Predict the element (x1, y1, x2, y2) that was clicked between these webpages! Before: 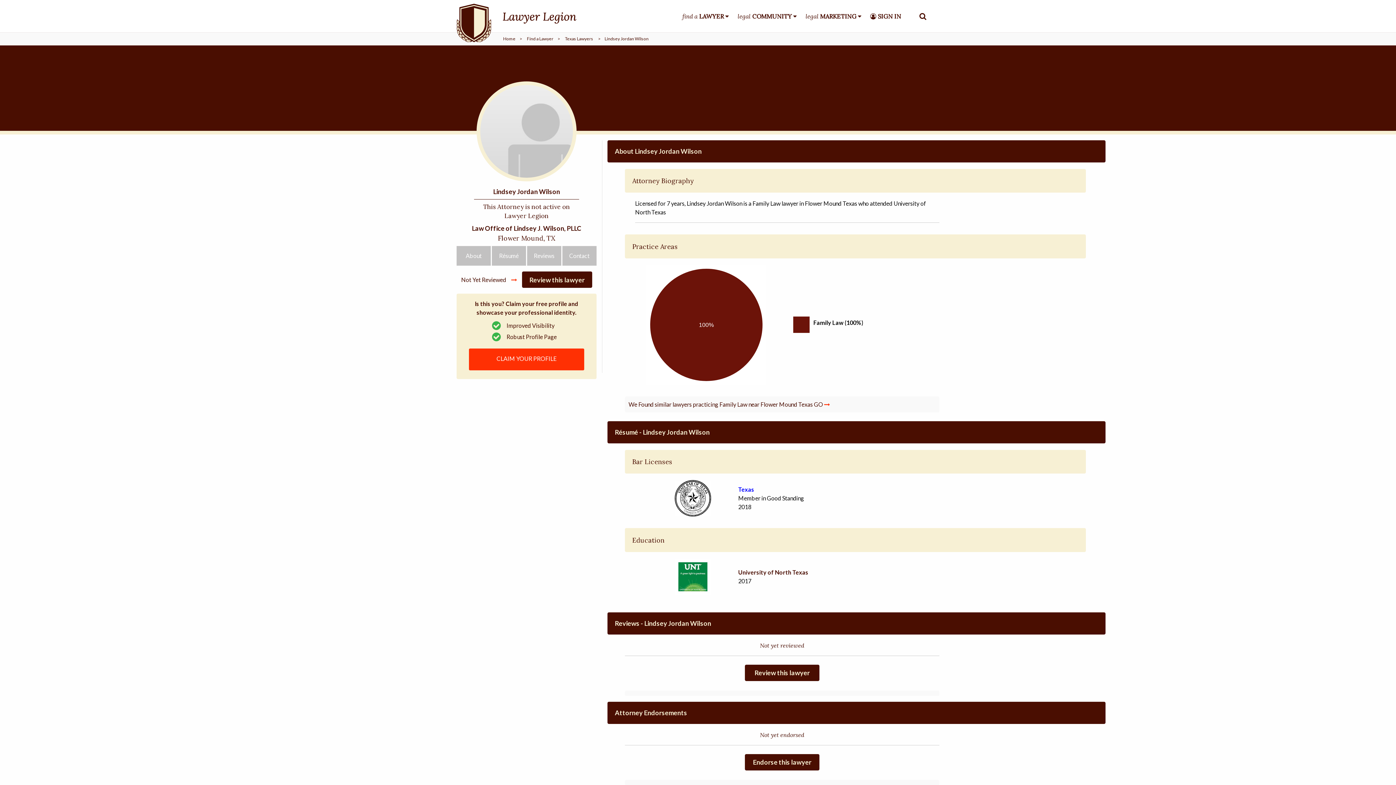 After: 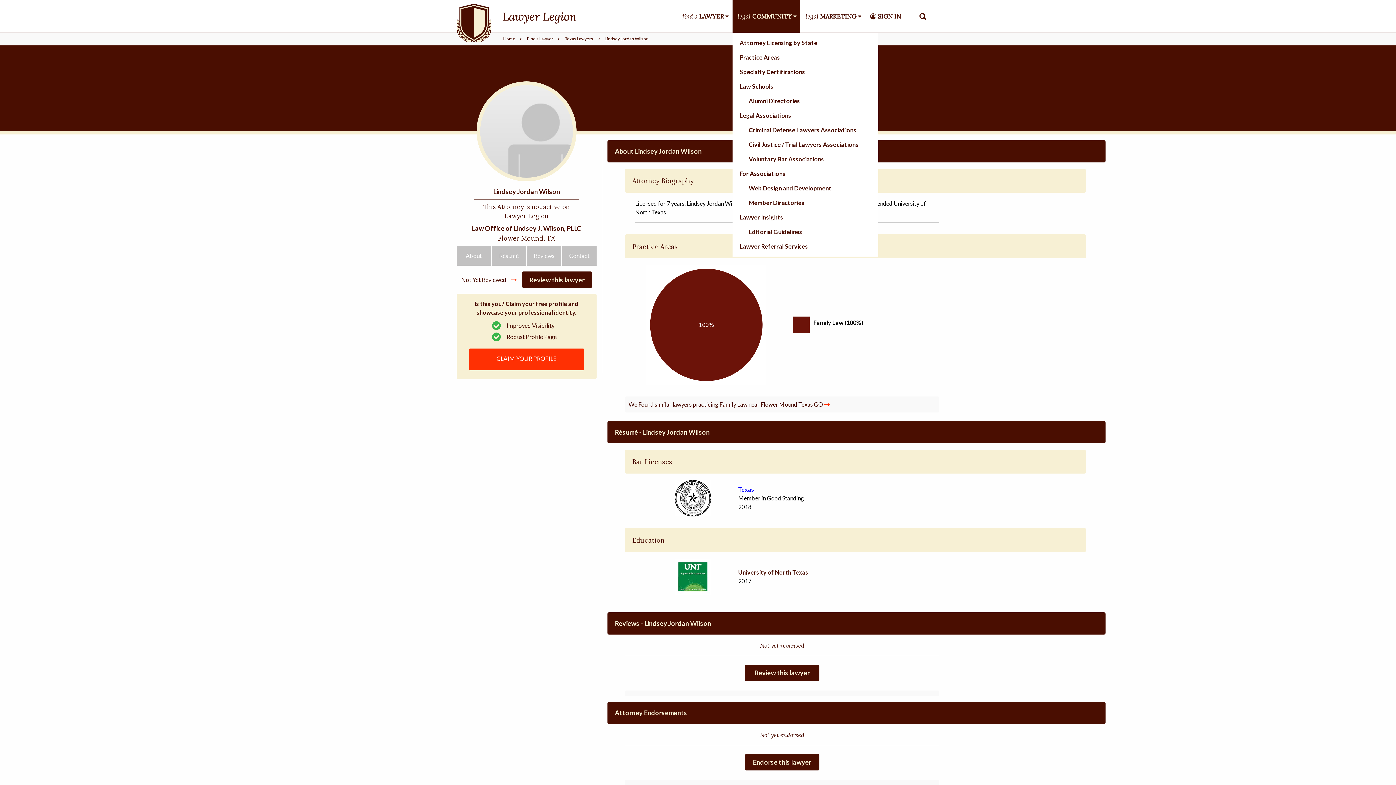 Action: bbox: (732, 0, 800, 32) label: legal 
COMMUNITY